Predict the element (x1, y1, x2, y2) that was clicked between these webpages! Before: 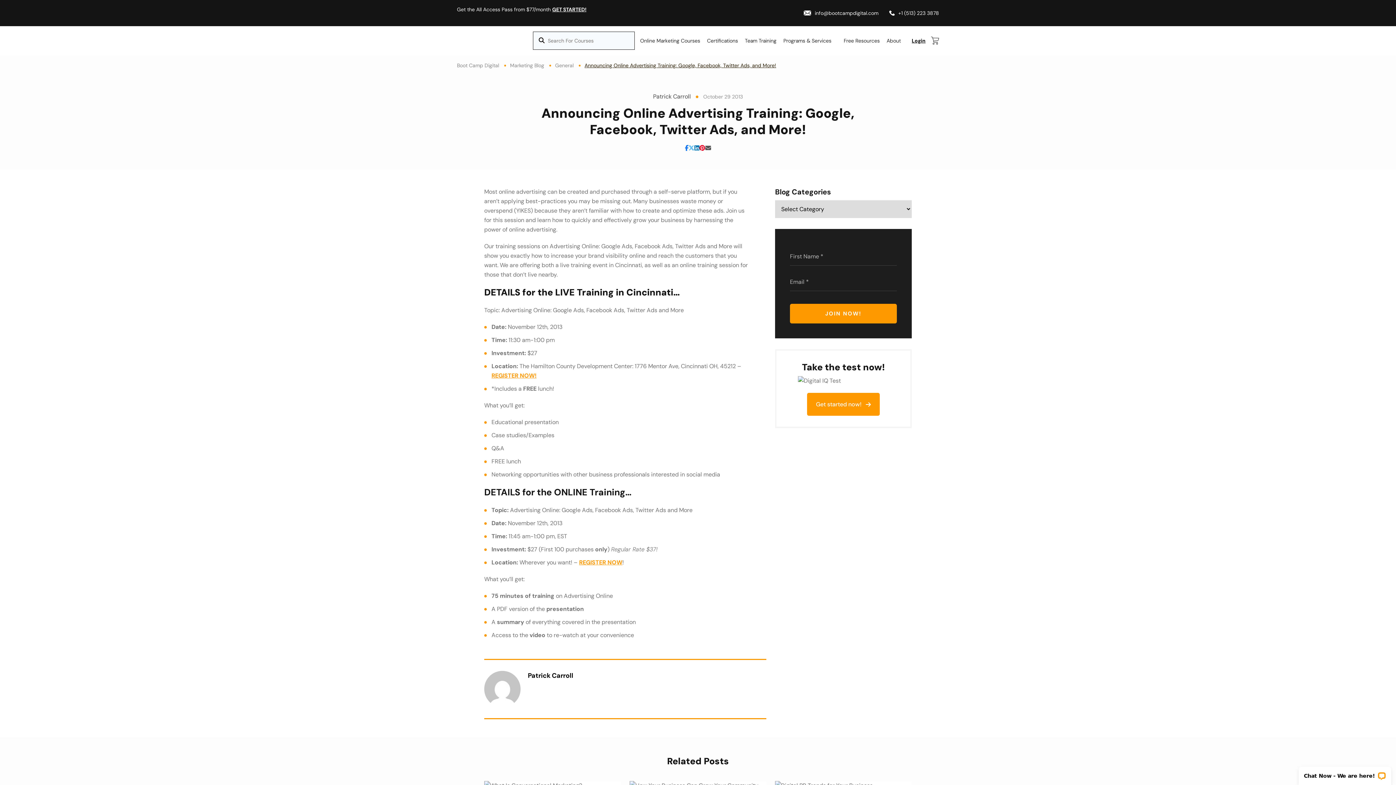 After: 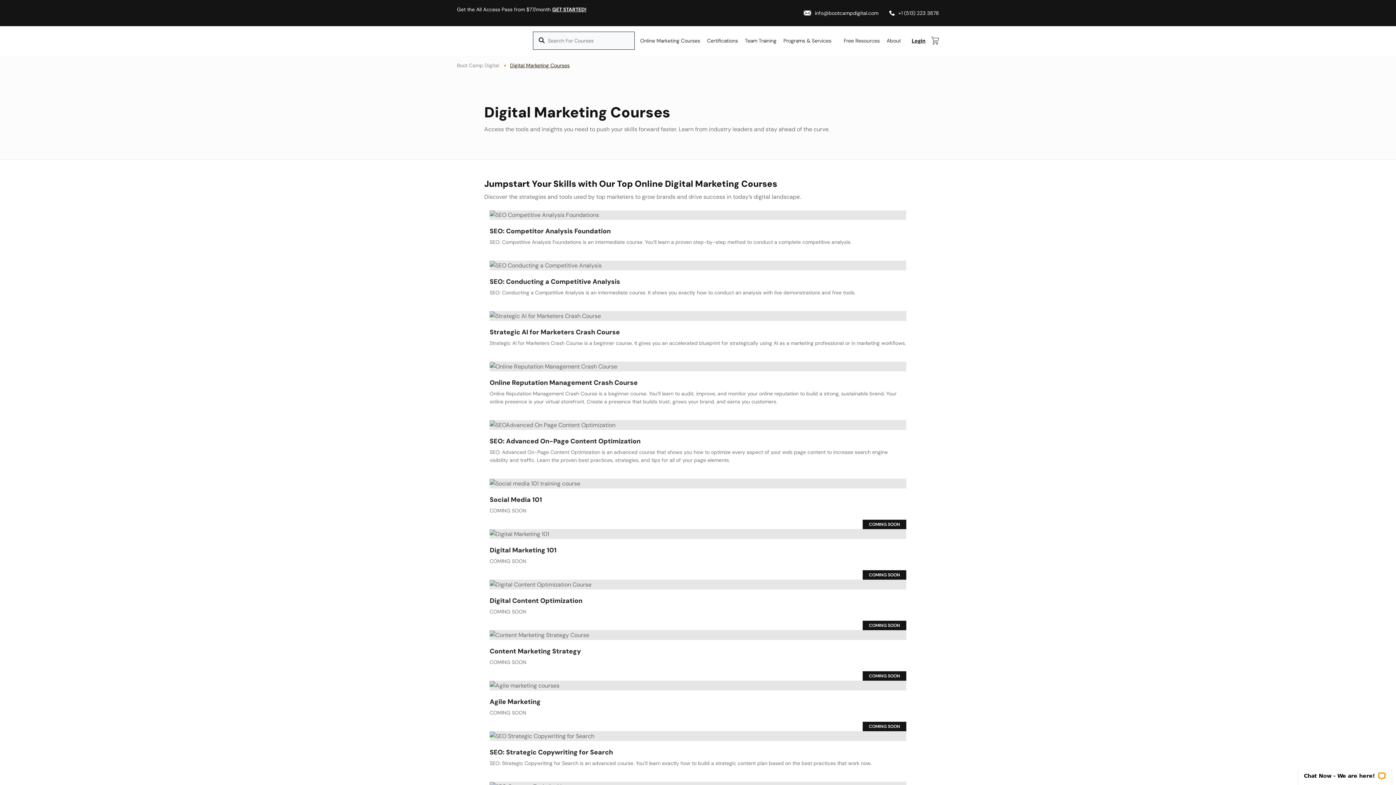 Action: label: Online Marketing Courses bbox: (640, 36, 700, 45)